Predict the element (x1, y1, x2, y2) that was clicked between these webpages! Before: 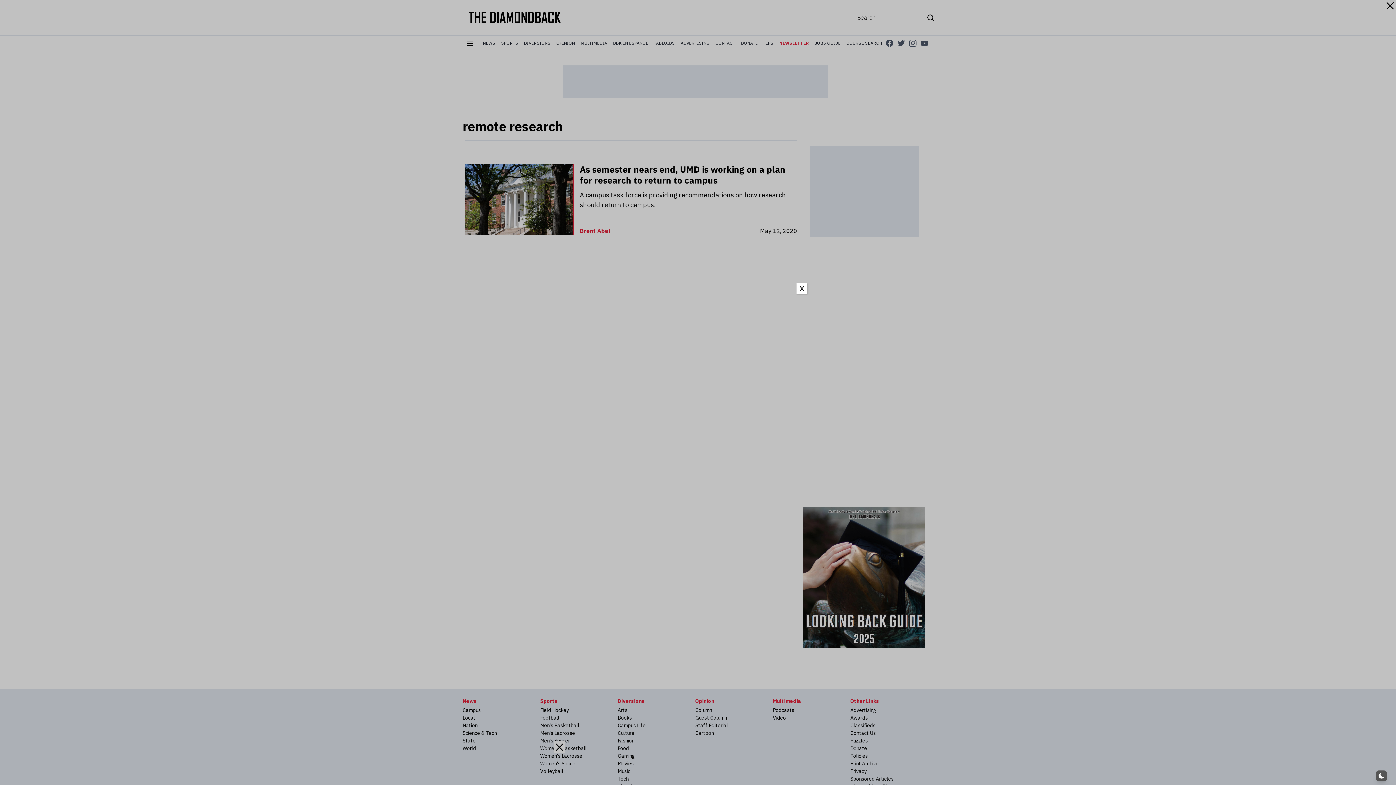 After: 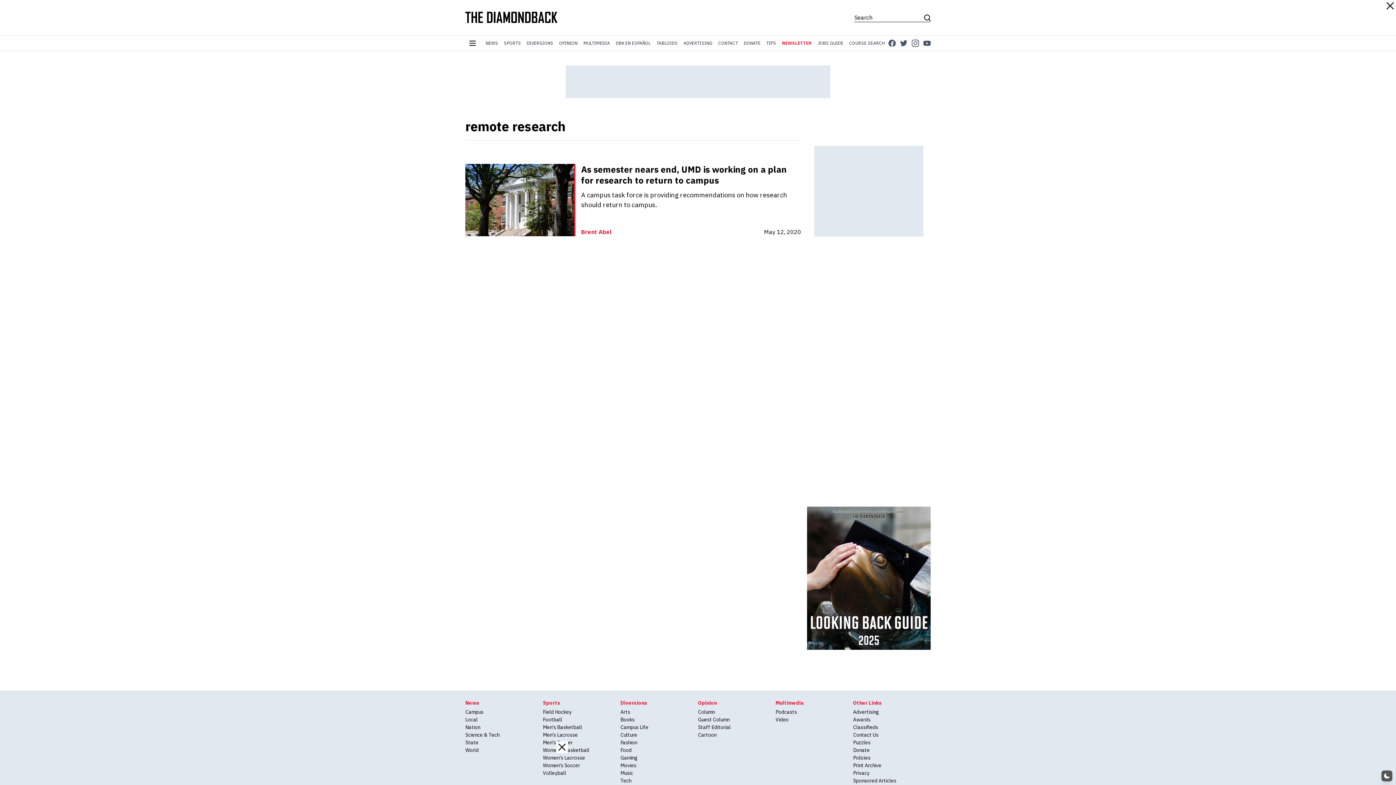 Action: label: Close bbox: (796, 283, 807, 294)